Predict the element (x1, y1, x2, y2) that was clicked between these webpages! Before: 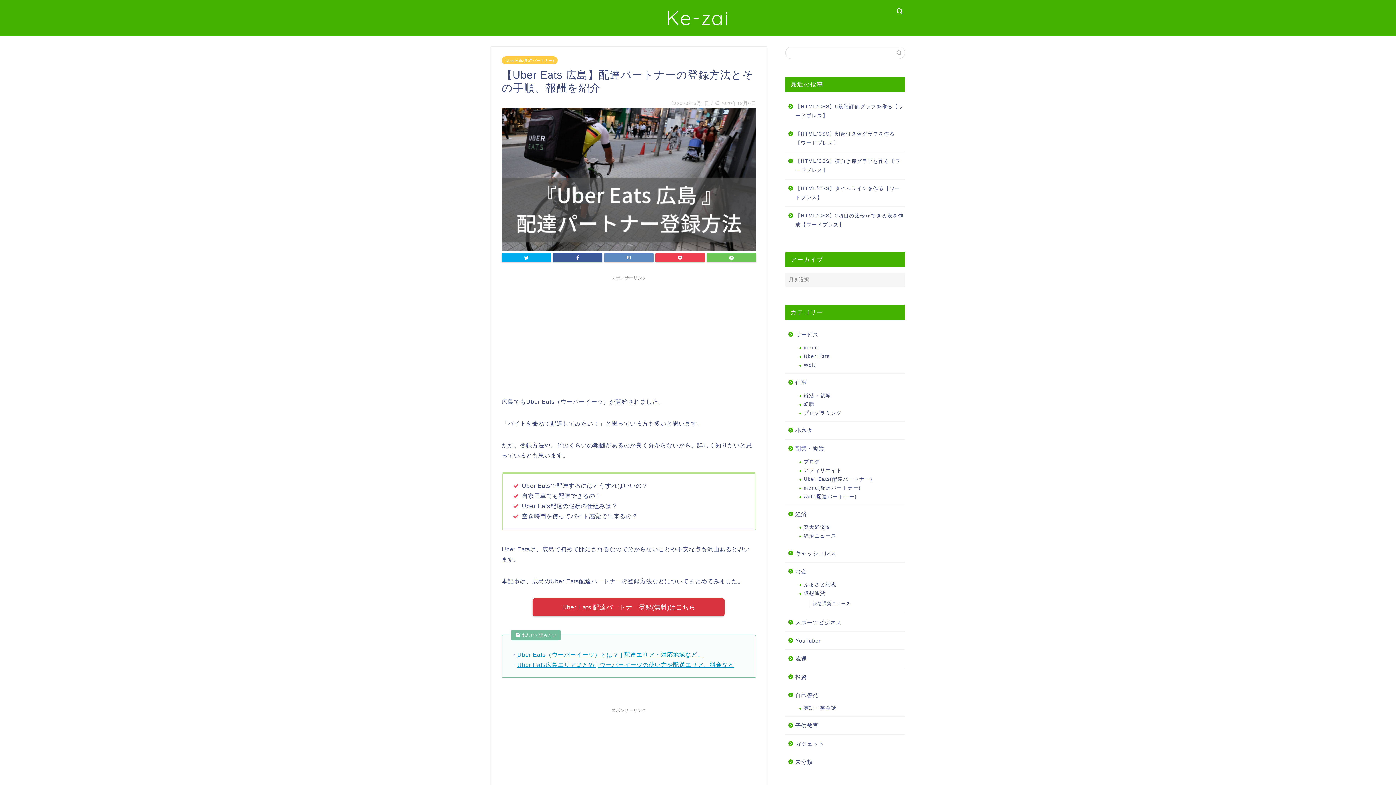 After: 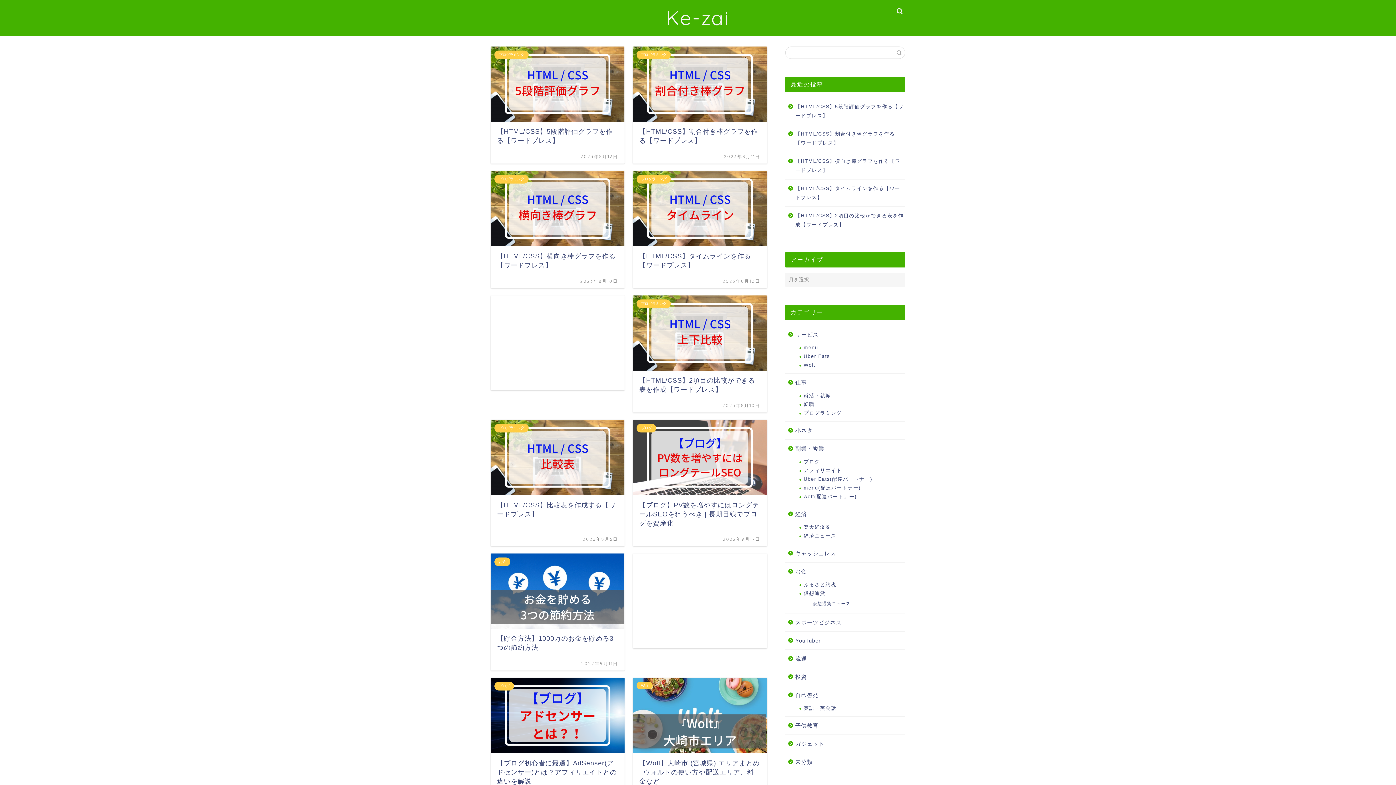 Action: bbox: (666, 5, 730, 30) label: Ke-zai